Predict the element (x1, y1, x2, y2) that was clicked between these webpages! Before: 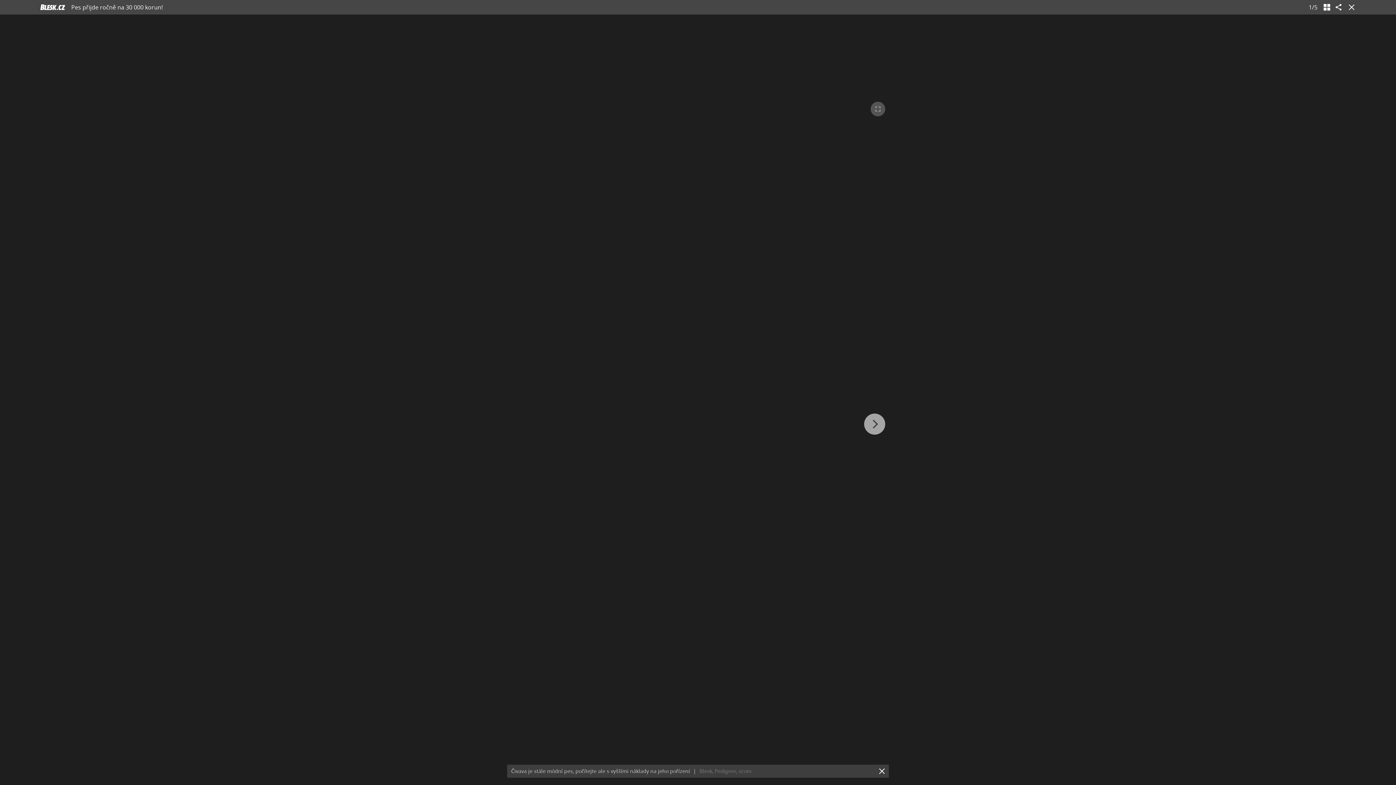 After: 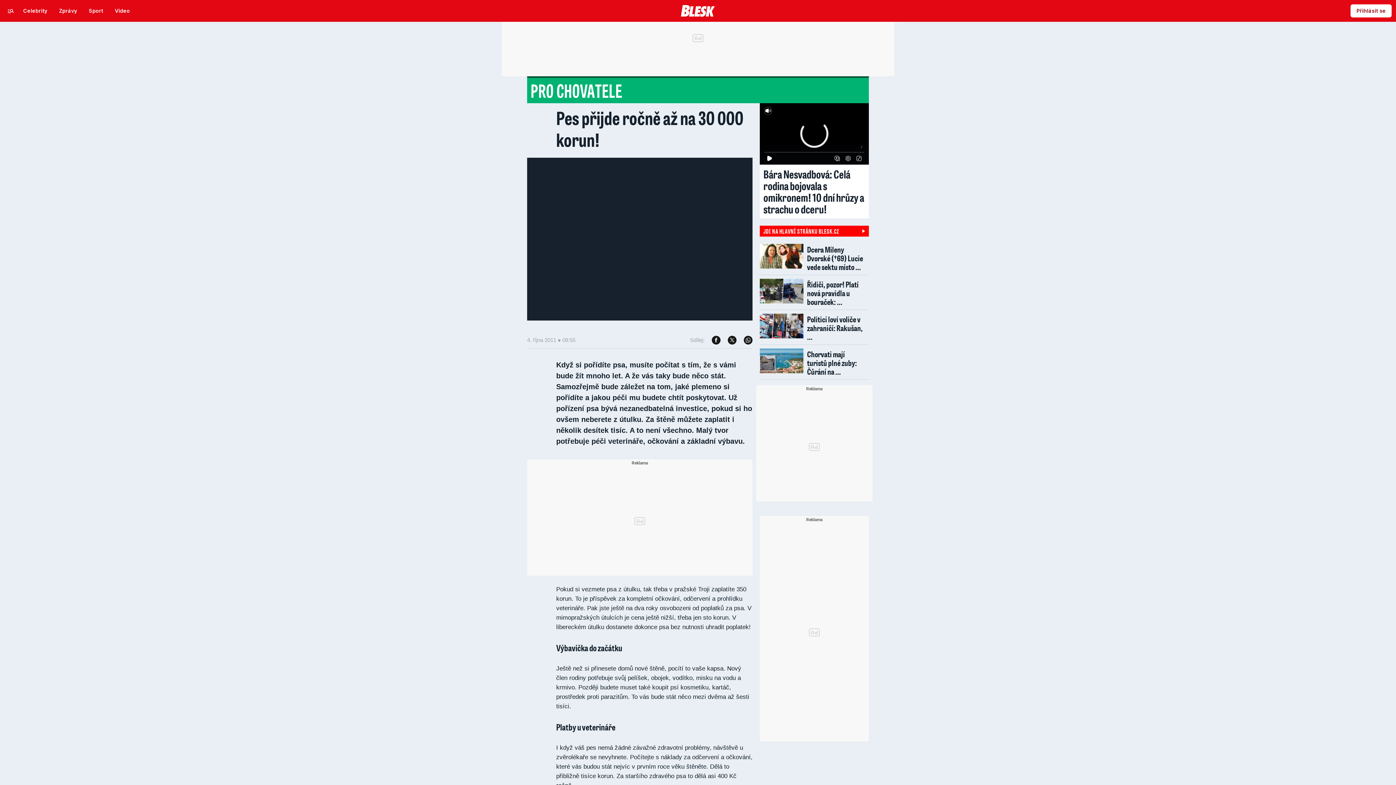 Action: bbox: (71, 3, 162, 11) label: Pes přijde ročně na 30 000 korun!